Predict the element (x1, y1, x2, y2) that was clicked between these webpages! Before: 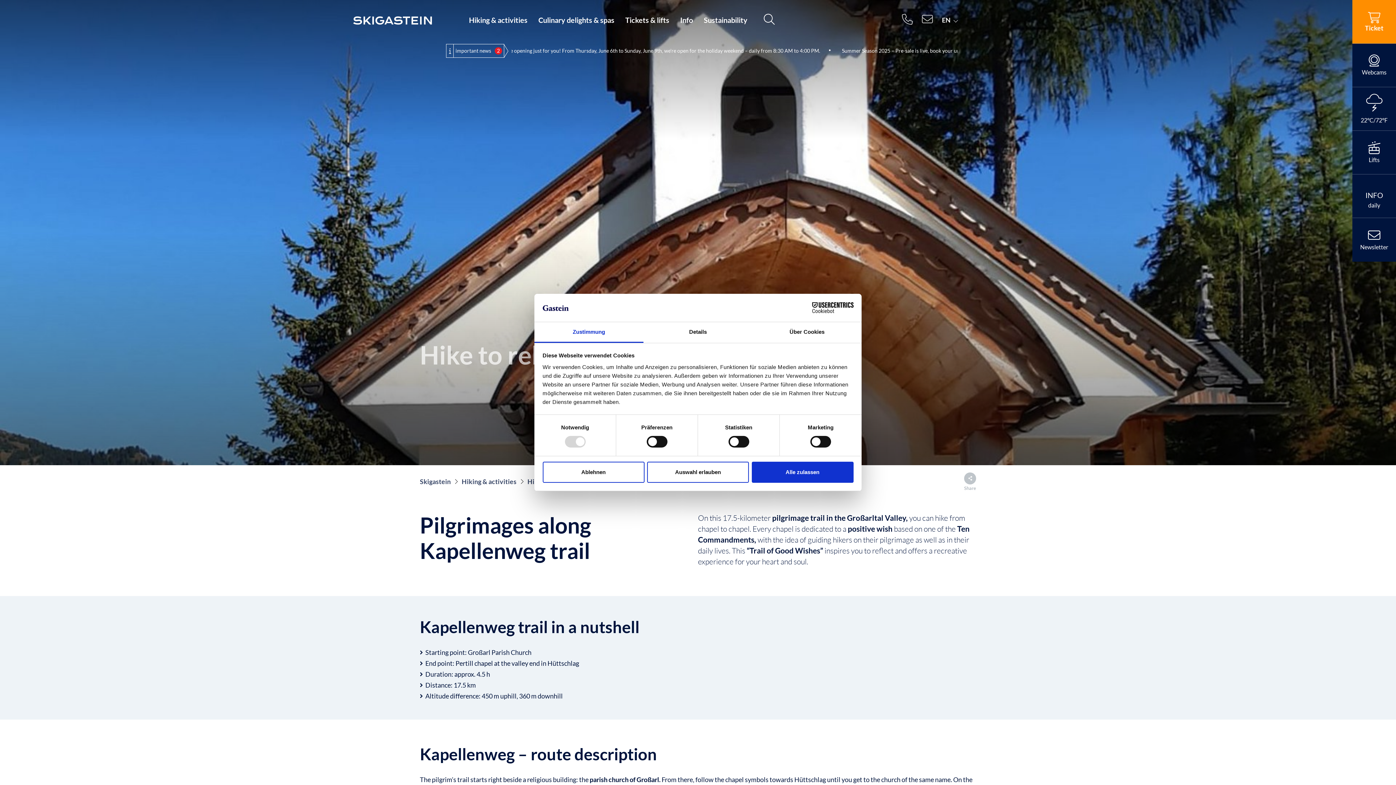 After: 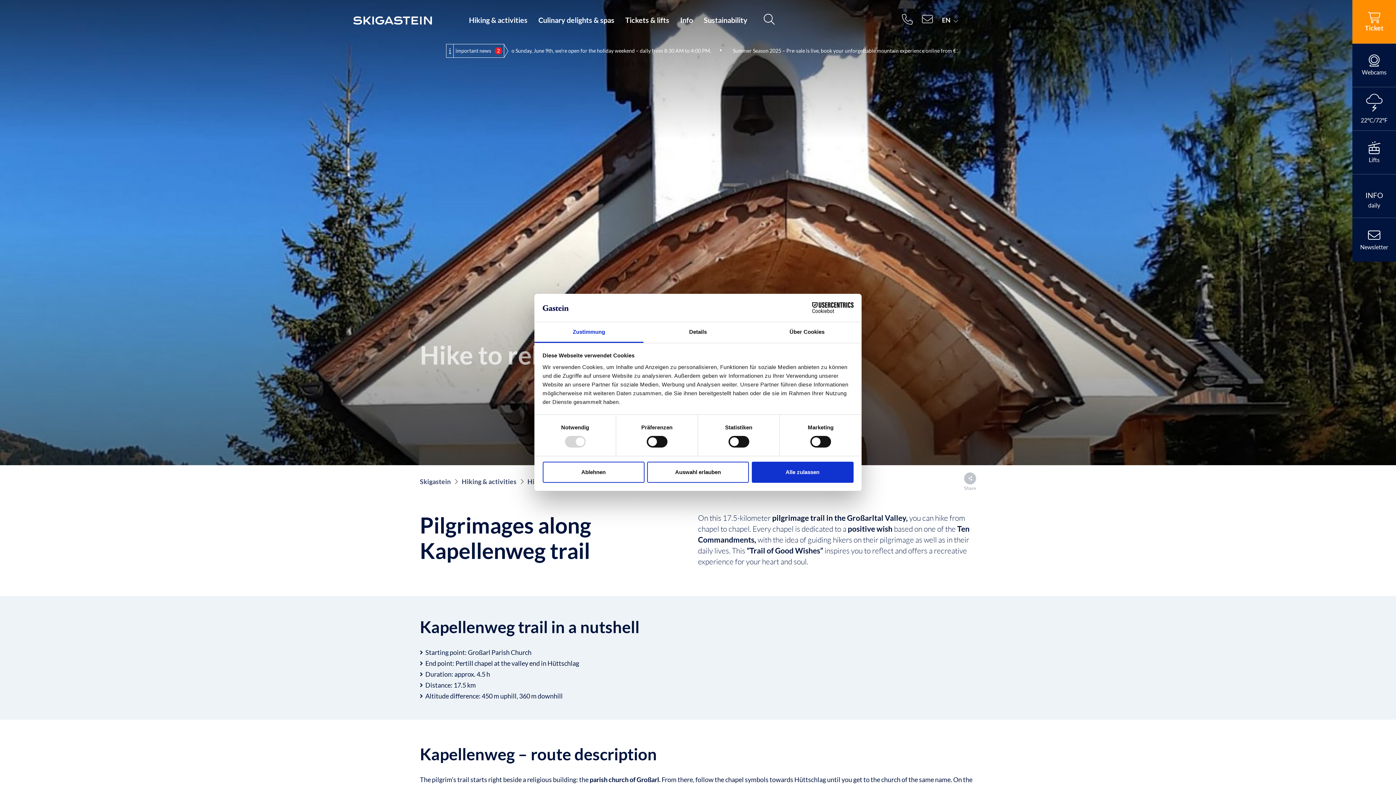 Action: bbox: (922, 18, 933, 24)